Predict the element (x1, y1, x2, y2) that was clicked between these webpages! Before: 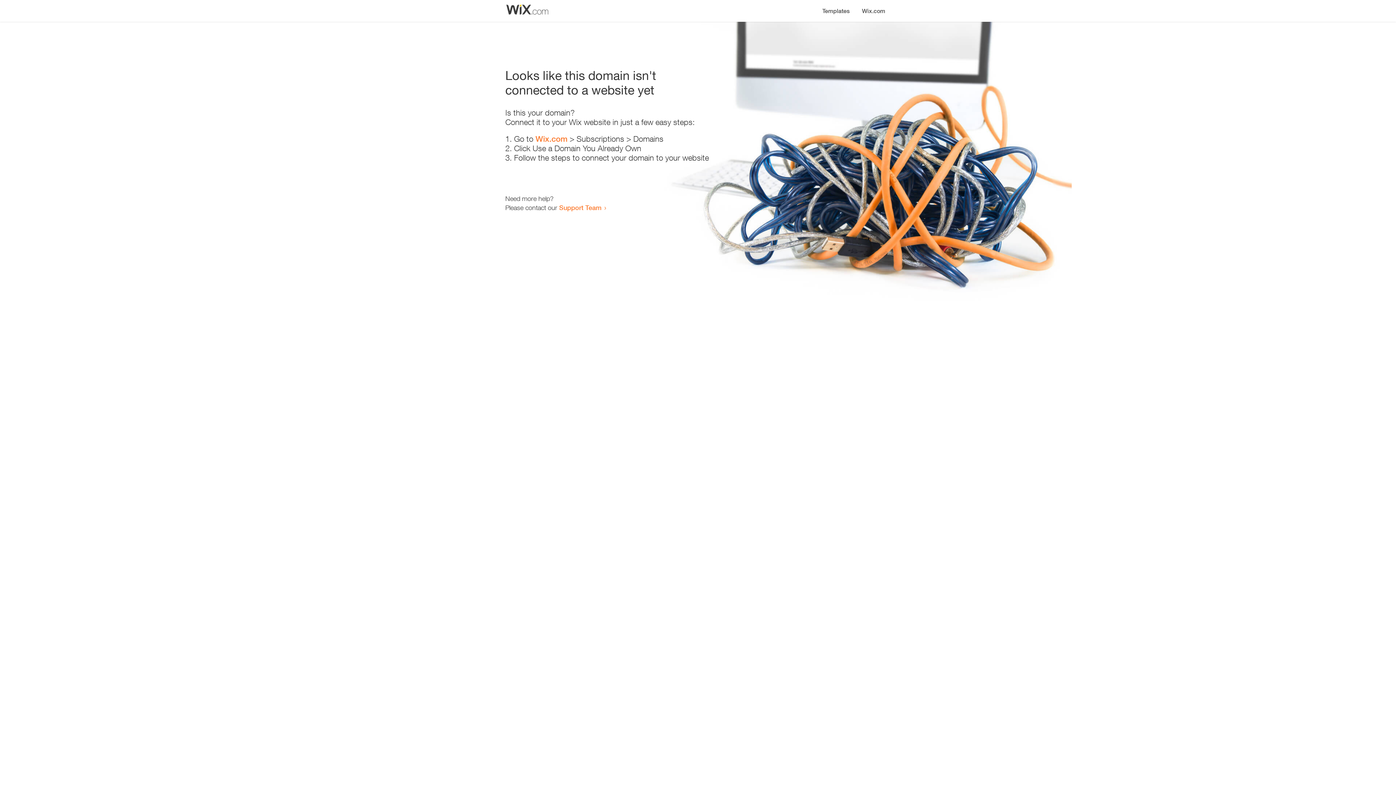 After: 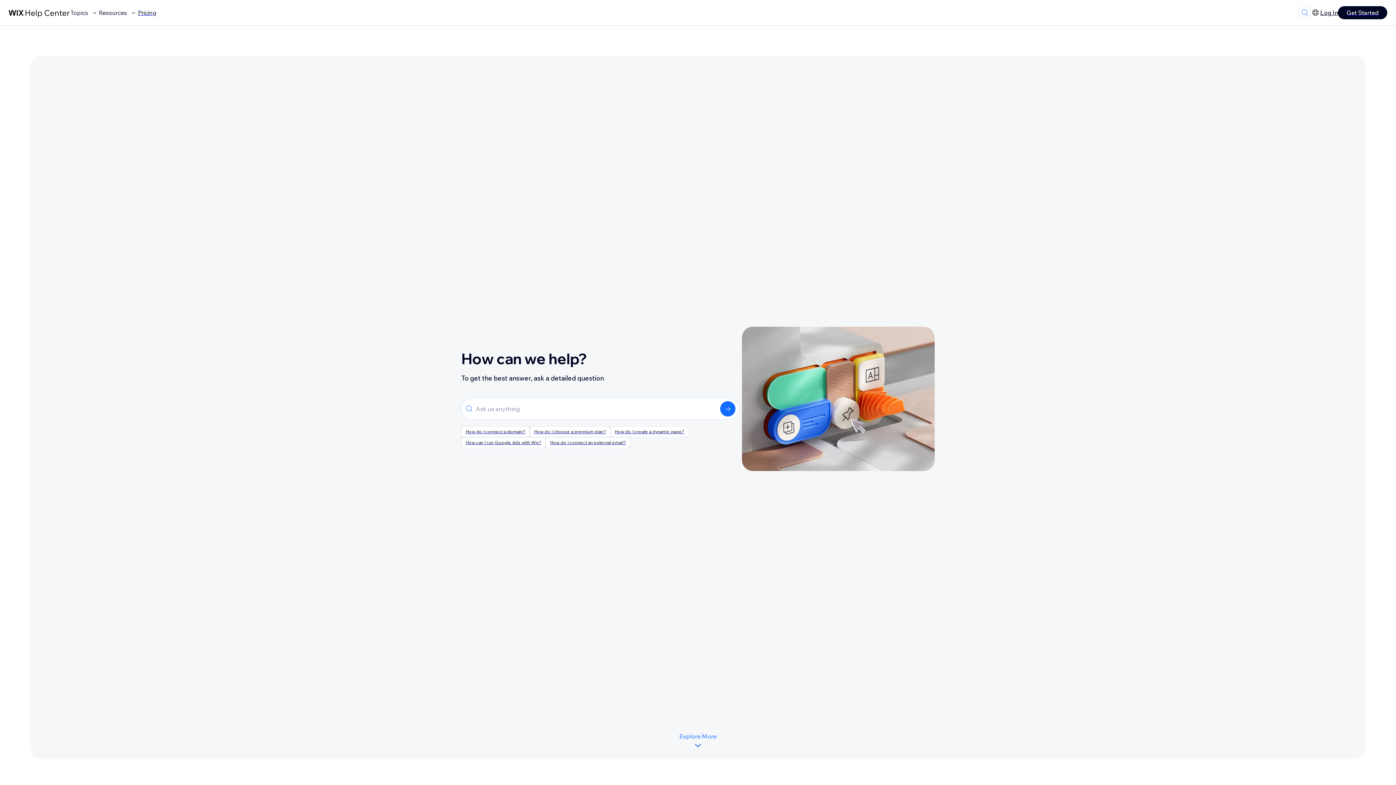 Action: bbox: (559, 203, 601, 211) label: Support Team